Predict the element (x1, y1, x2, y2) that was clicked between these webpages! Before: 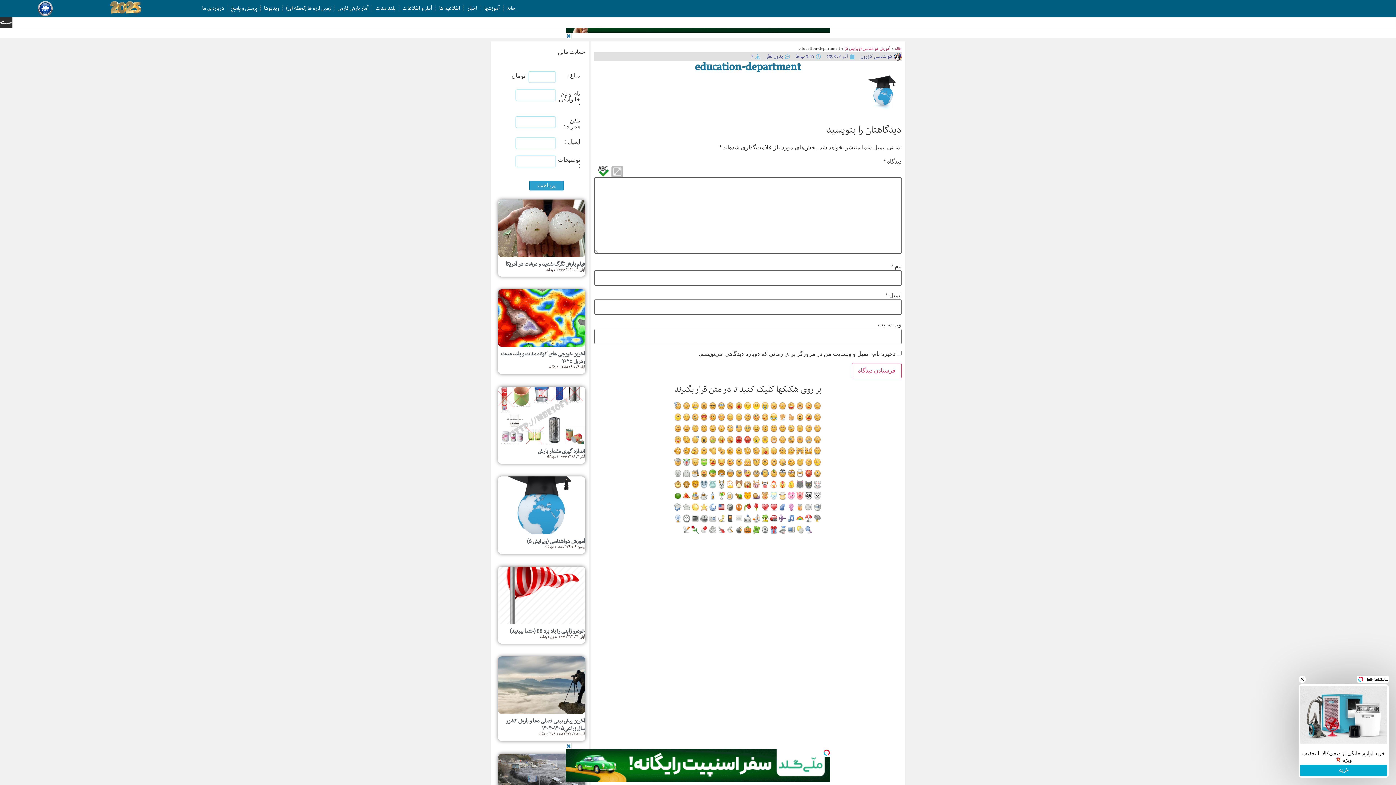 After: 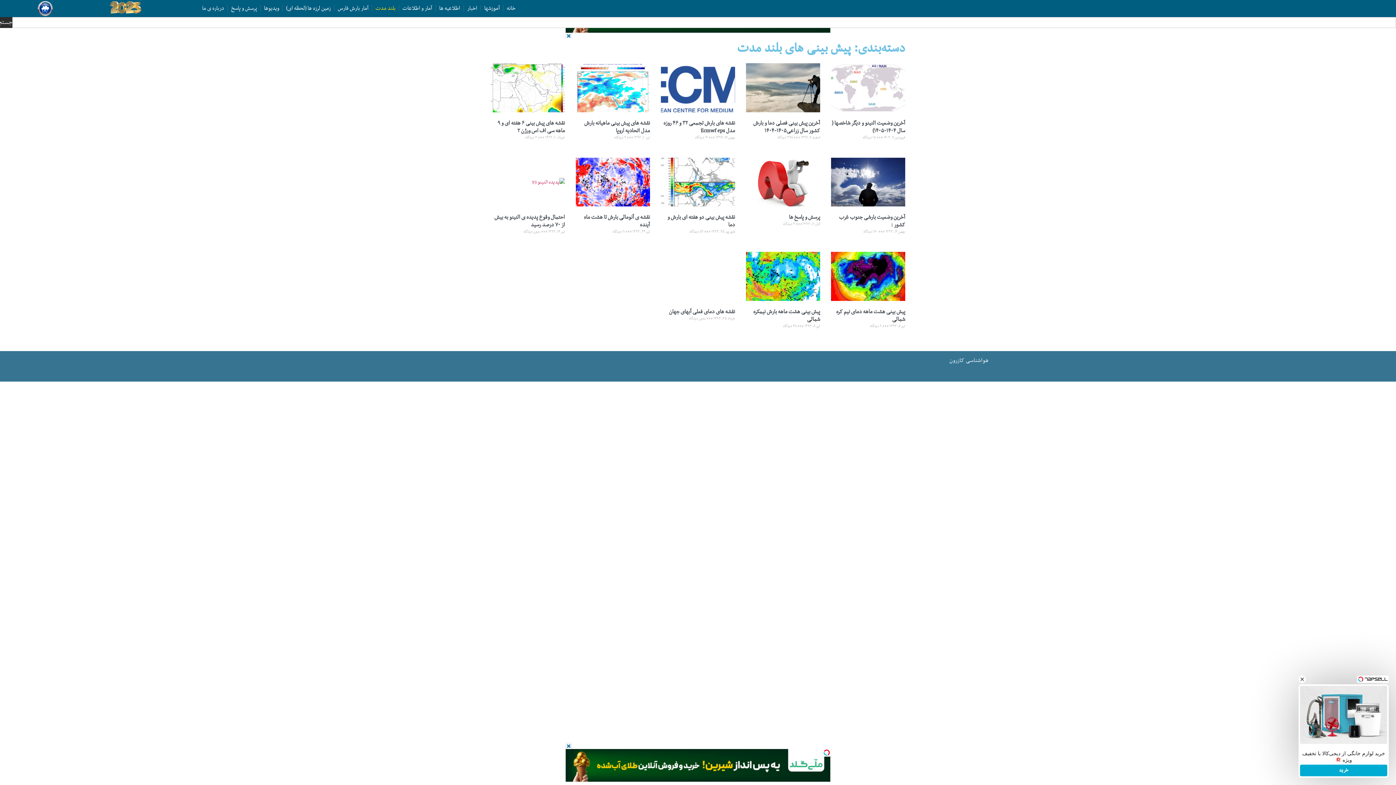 Action: label: بلند مدت bbox: (375, 0, 395, 16)